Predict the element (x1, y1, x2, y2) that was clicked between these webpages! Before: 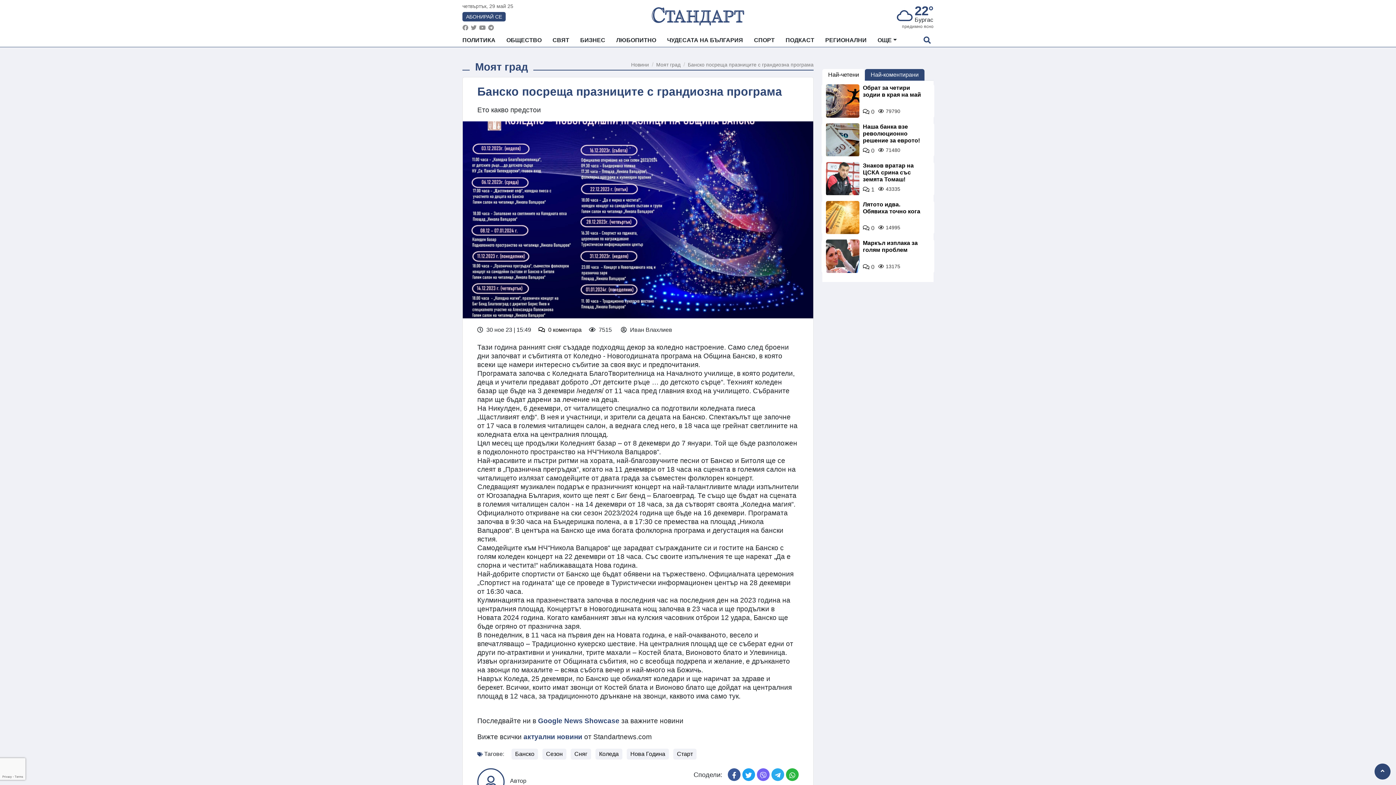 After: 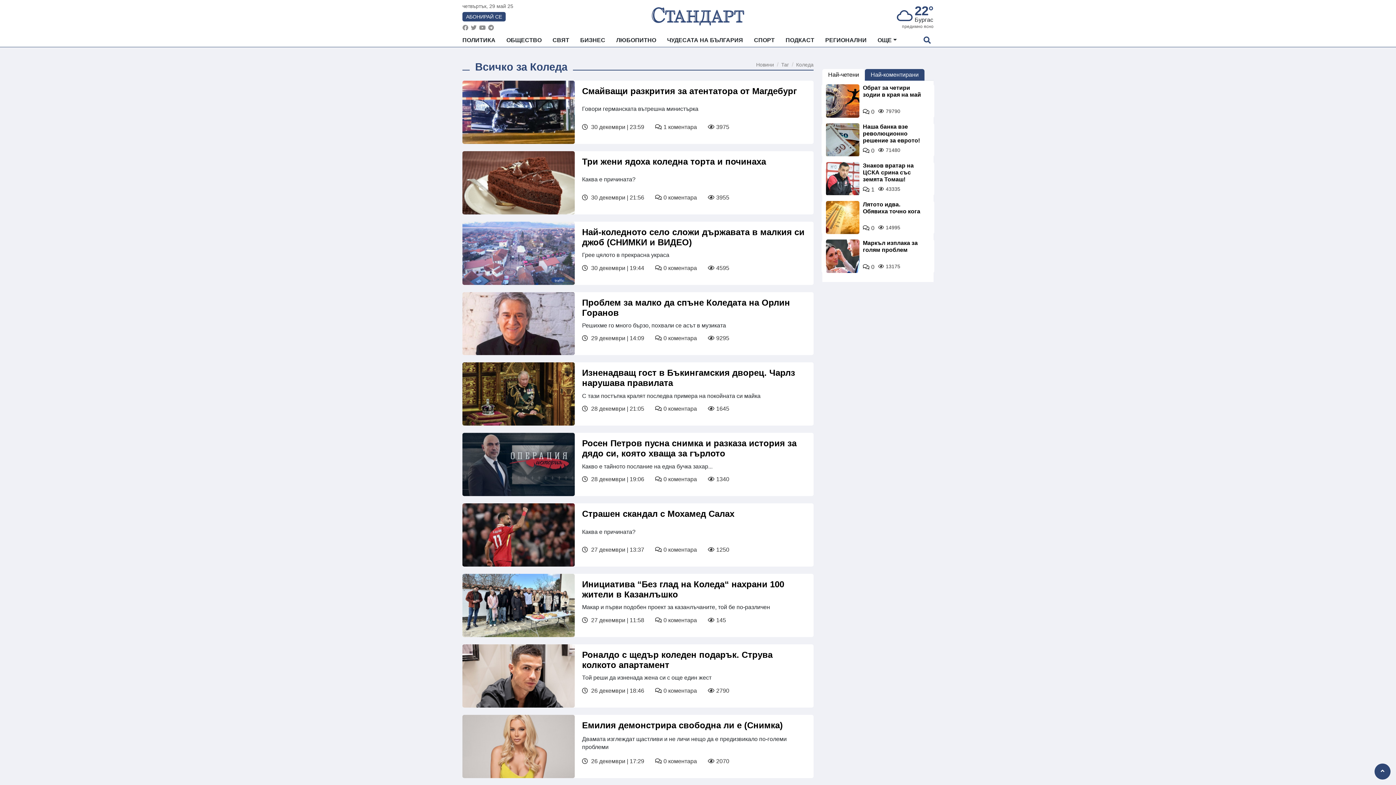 Action: bbox: (595, 749, 622, 760) label: Коледа